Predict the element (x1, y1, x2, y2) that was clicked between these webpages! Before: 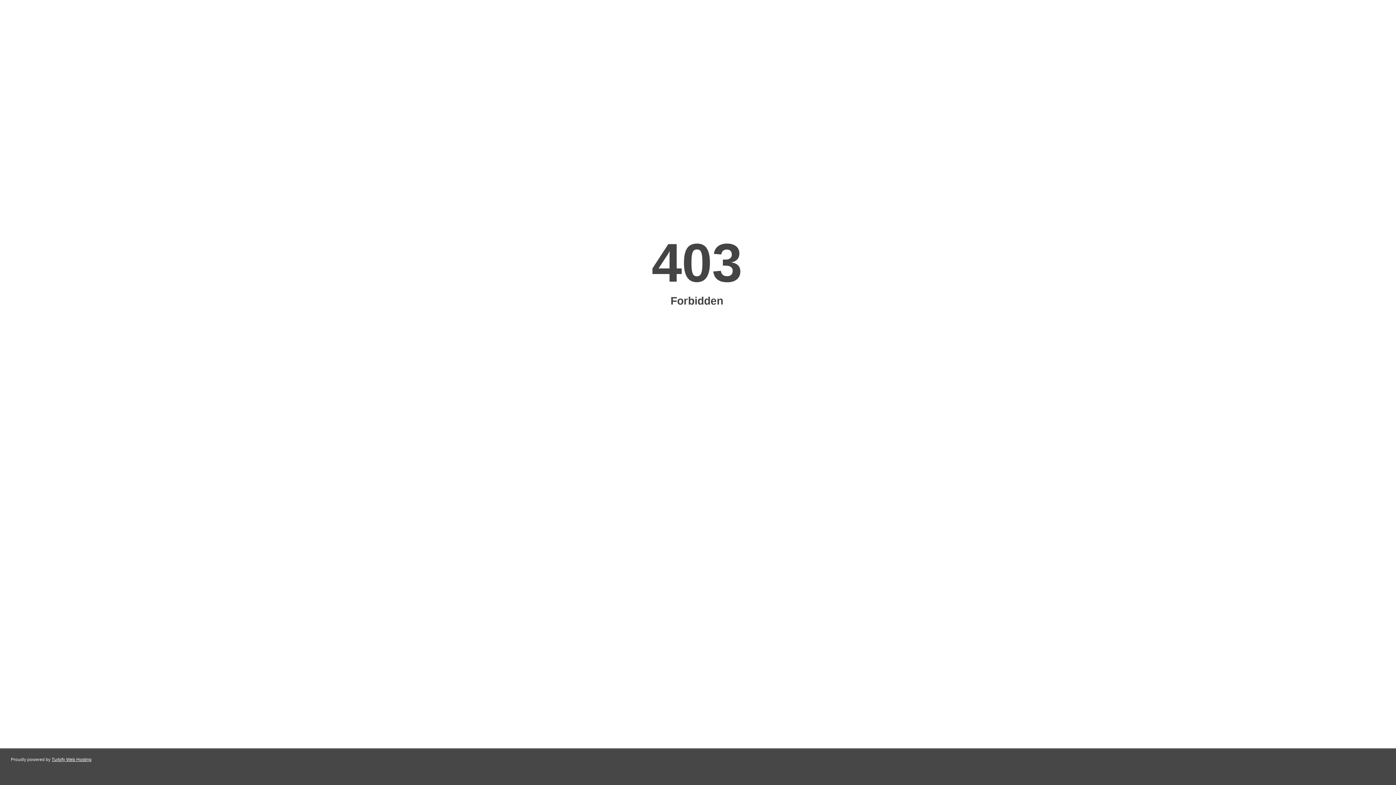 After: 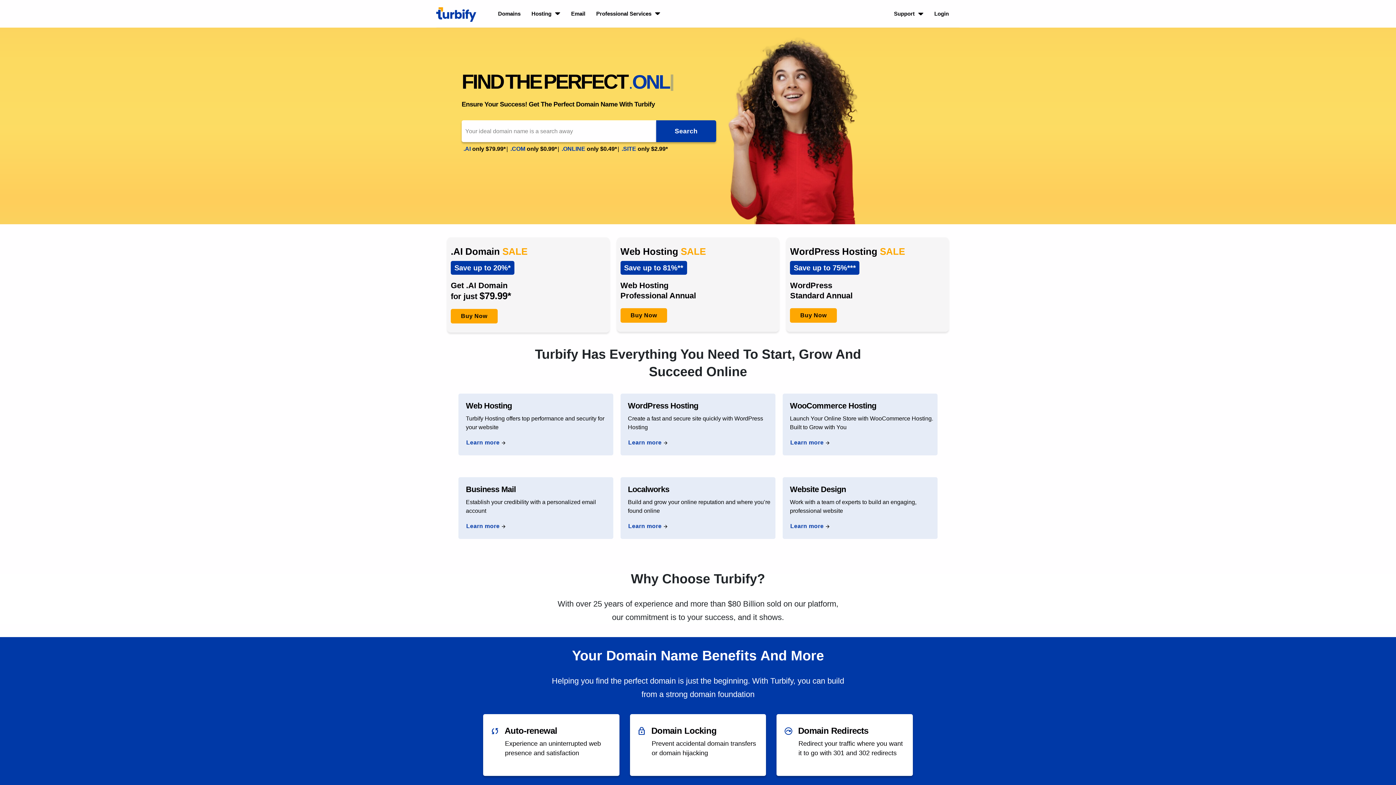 Action: bbox: (51, 757, 91, 762) label: Turbify Web Hosting